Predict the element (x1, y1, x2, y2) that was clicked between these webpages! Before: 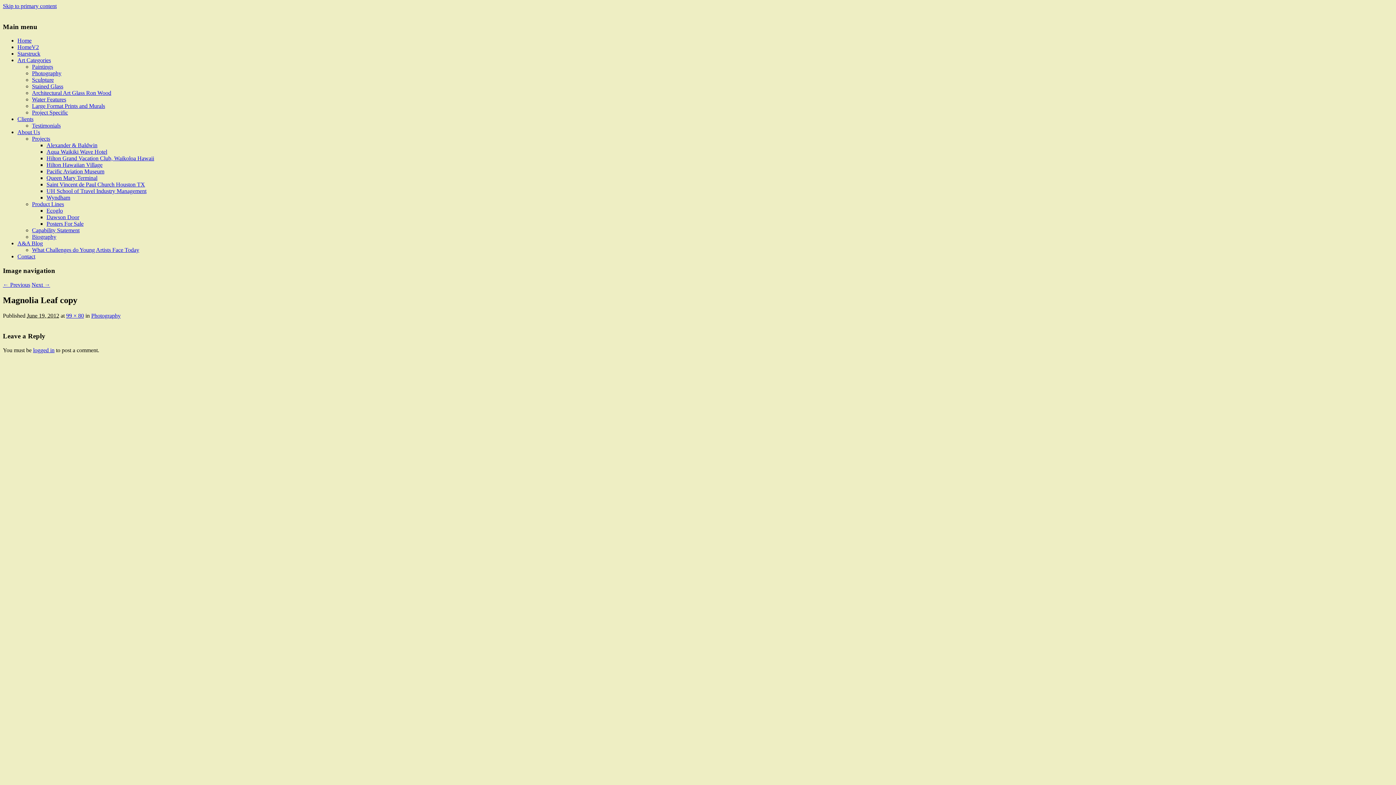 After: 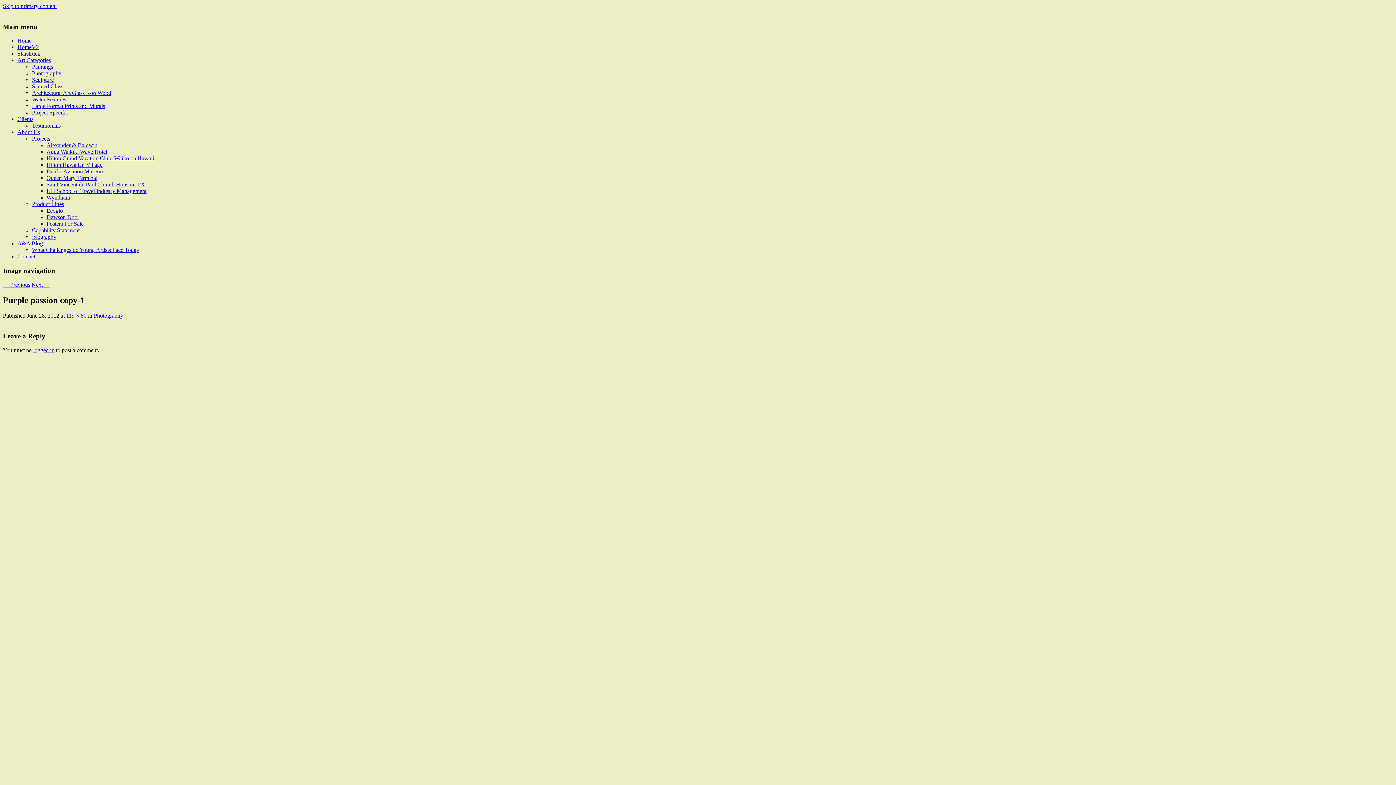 Action: label: Next → bbox: (31, 281, 50, 287)